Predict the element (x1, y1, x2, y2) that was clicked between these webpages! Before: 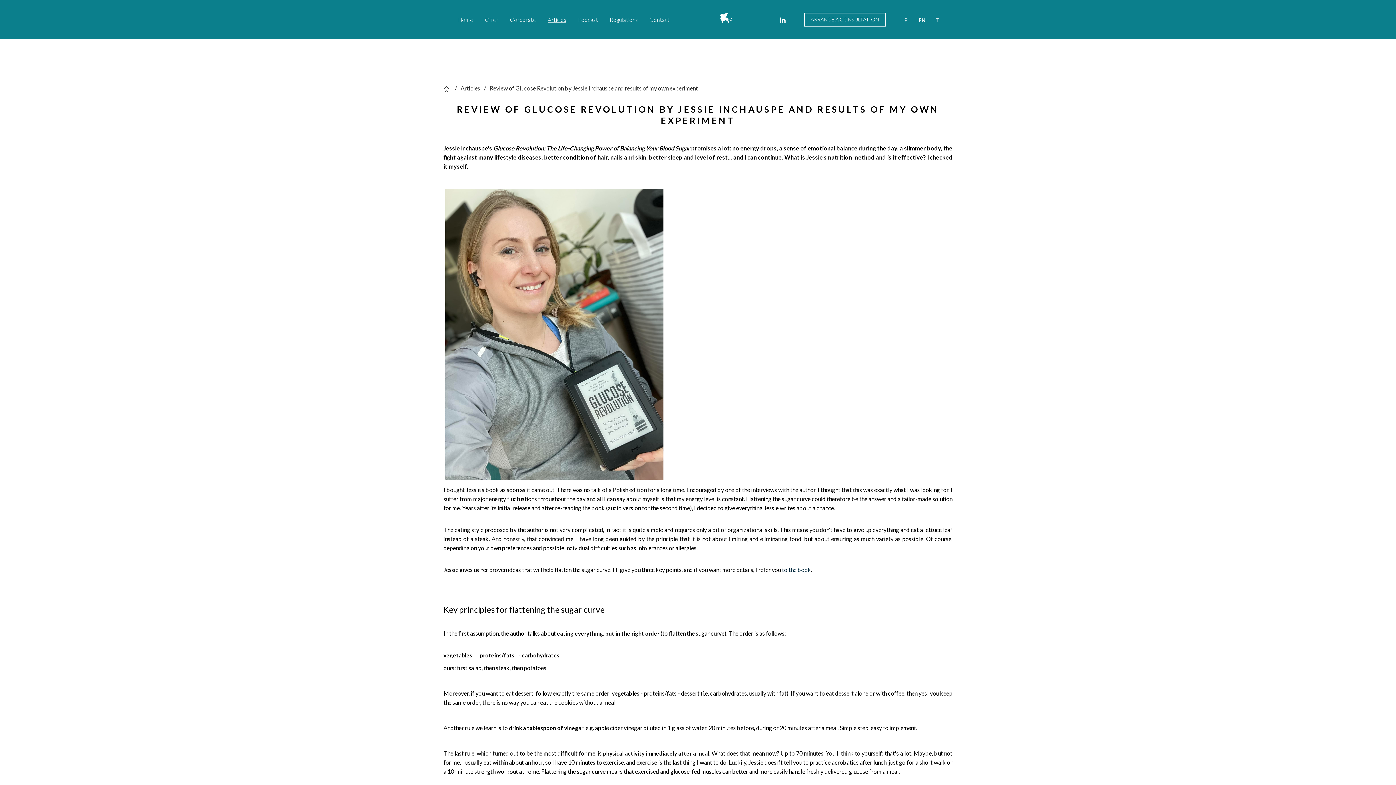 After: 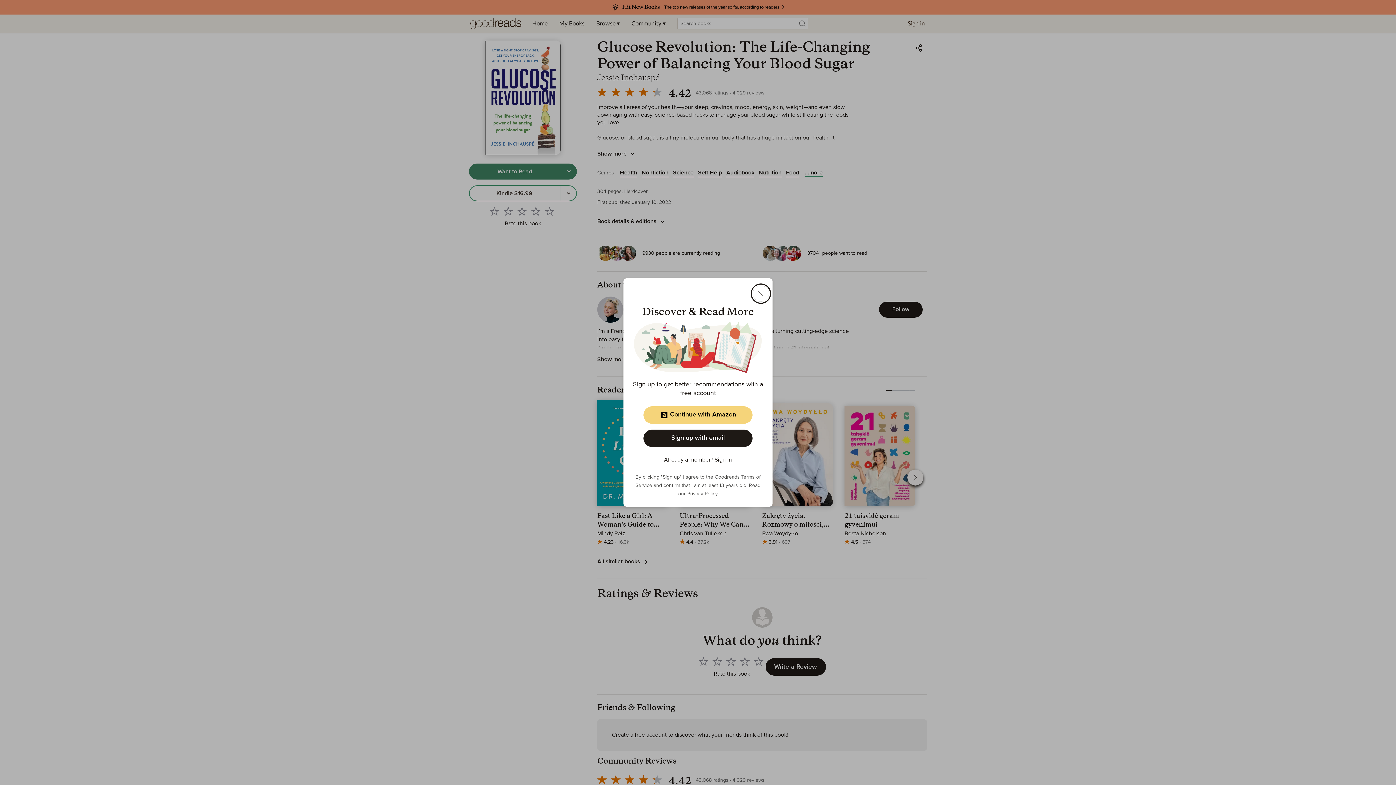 Action: label: to the book bbox: (782, 566, 811, 573)